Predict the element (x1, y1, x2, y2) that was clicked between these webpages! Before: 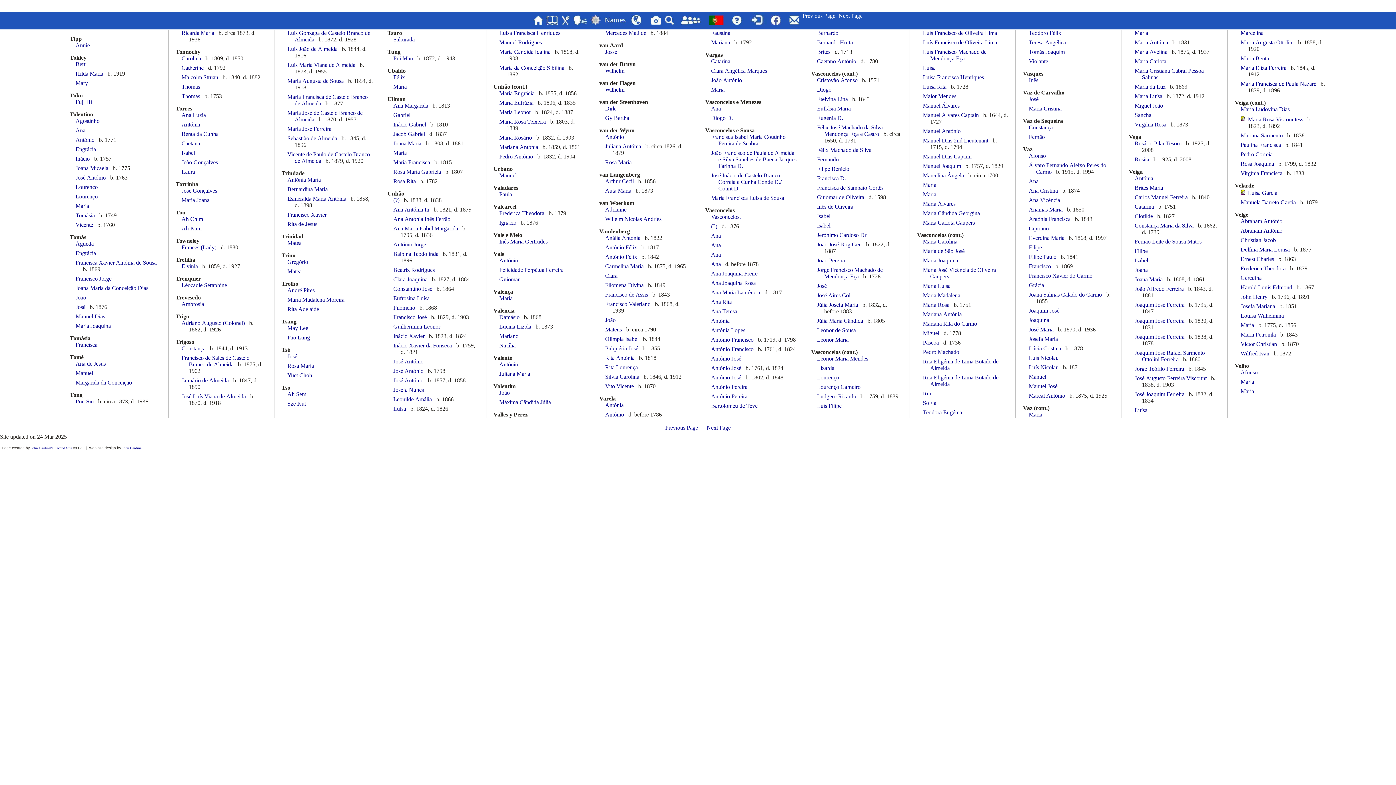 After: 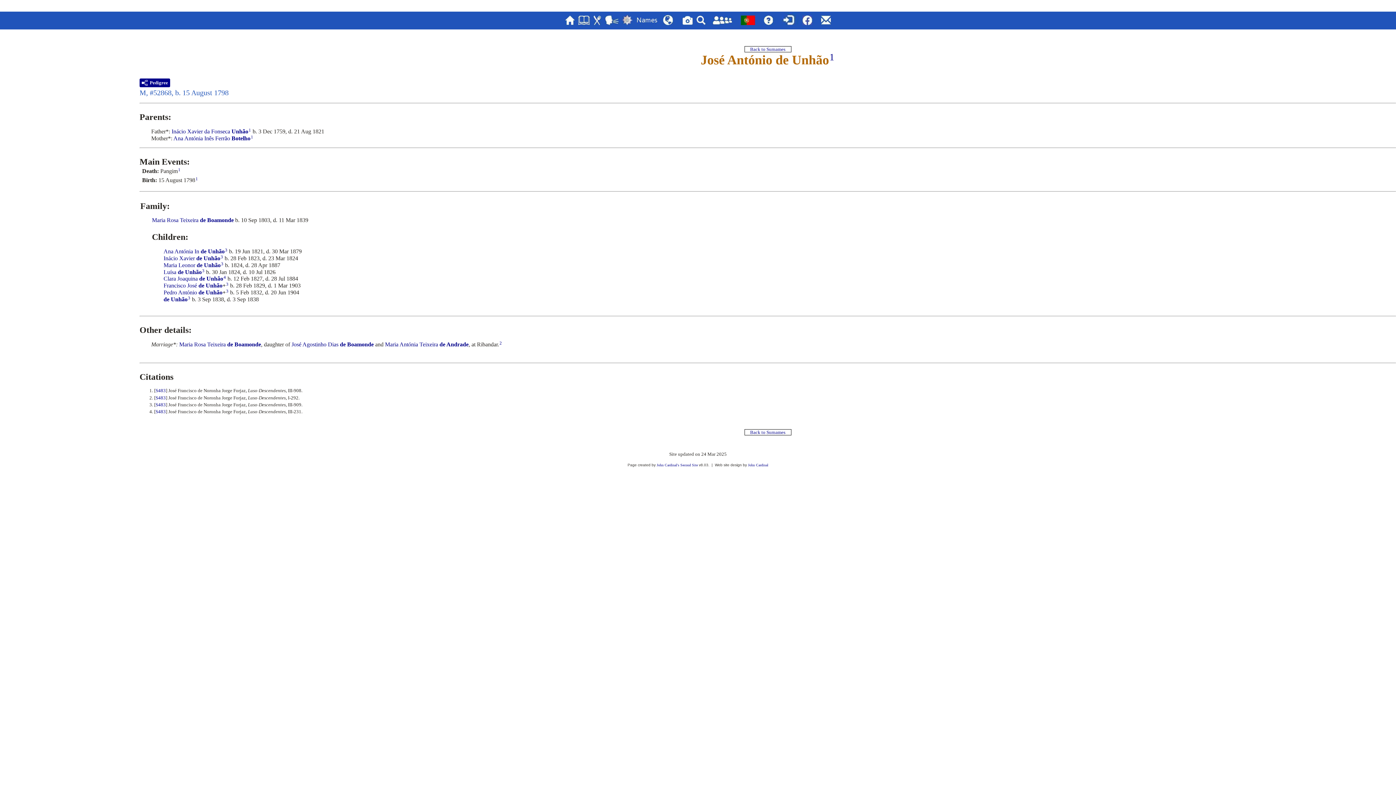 Action: label: José António bbox: (393, 368, 423, 374)